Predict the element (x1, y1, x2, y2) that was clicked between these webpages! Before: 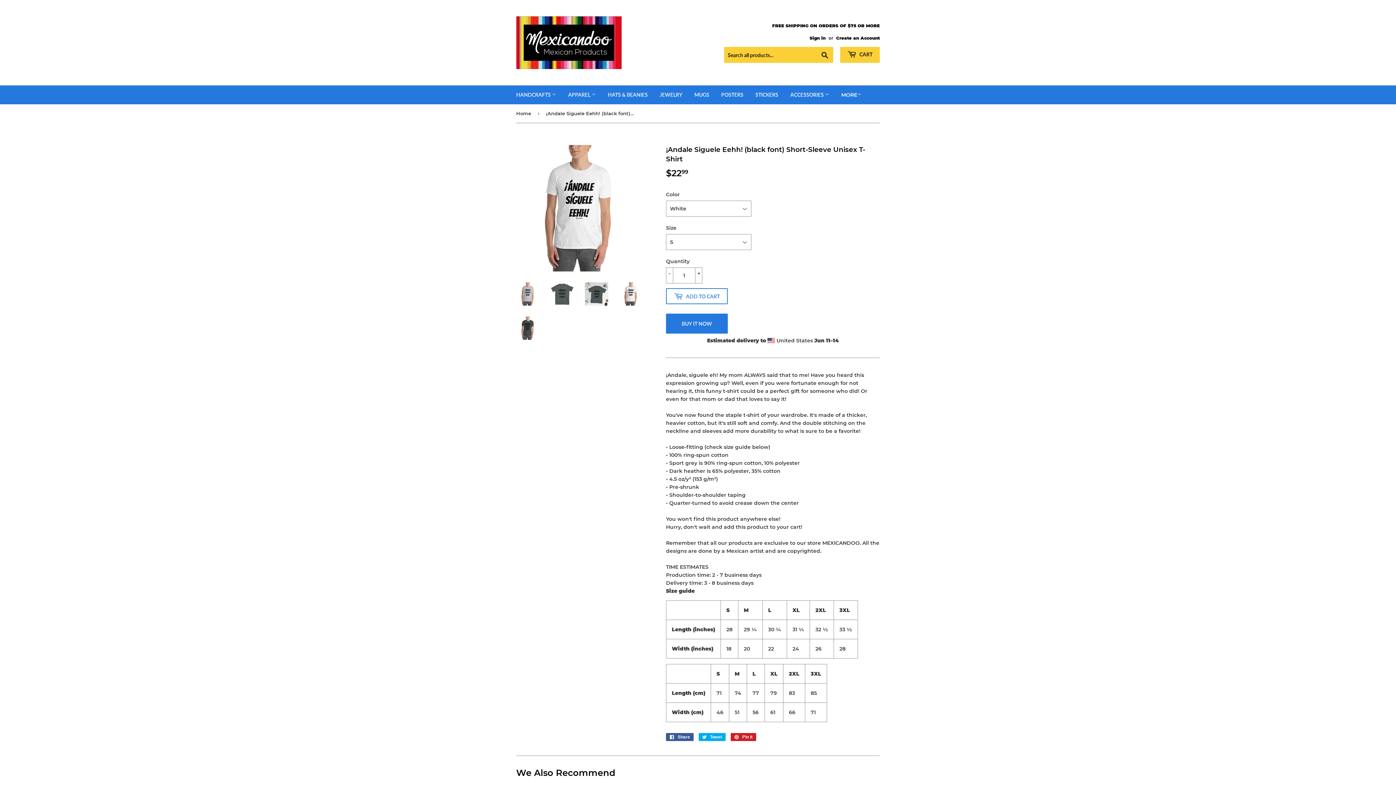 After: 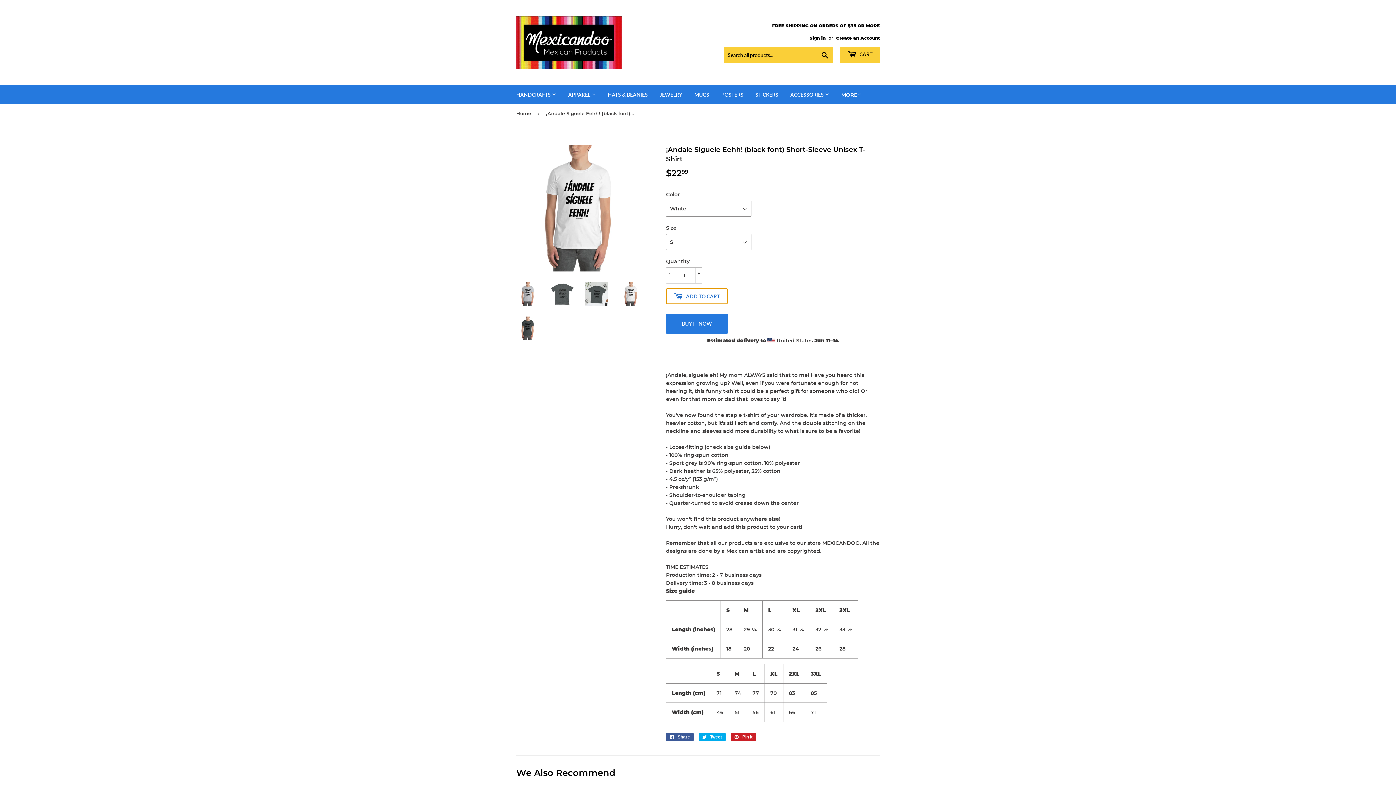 Action: bbox: (666, 288, 728, 304) label:  ADD TO CART